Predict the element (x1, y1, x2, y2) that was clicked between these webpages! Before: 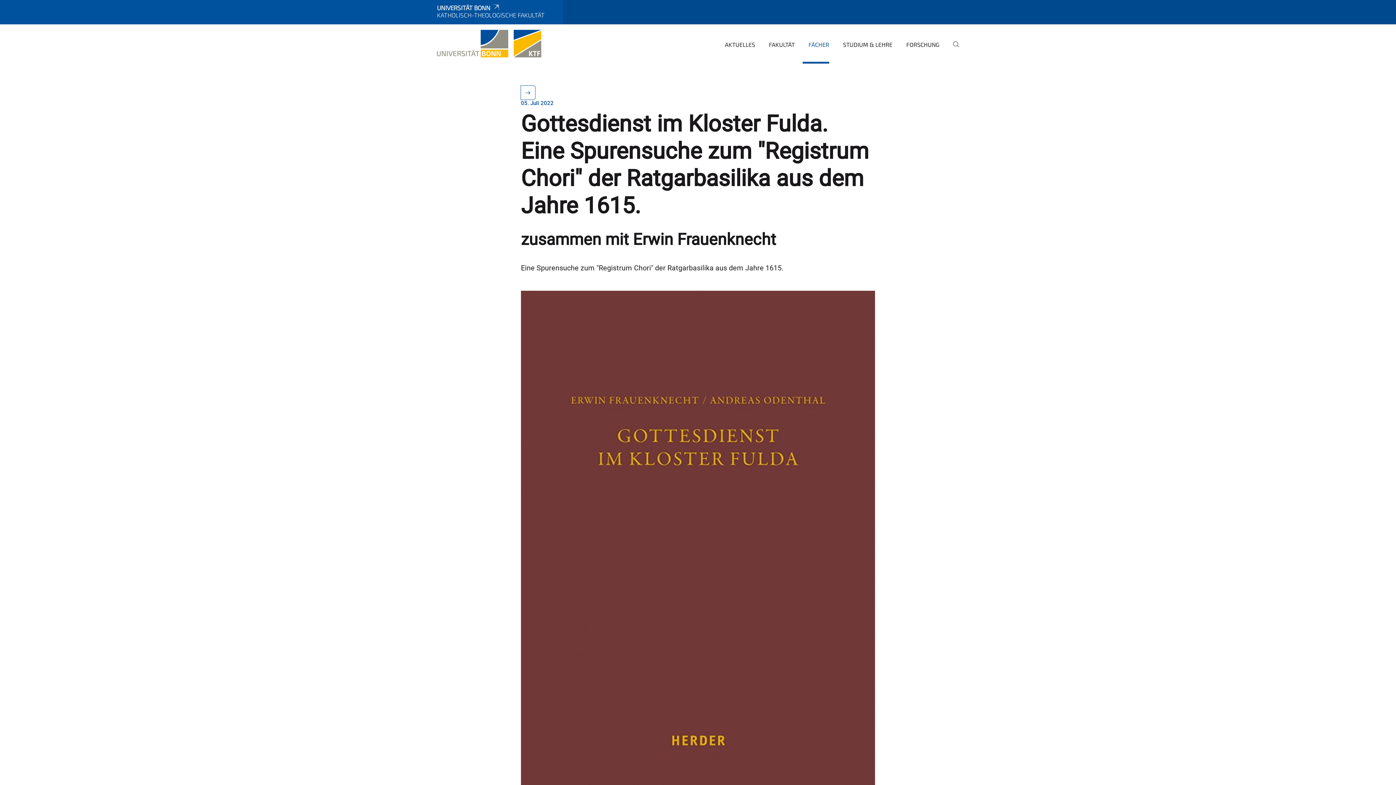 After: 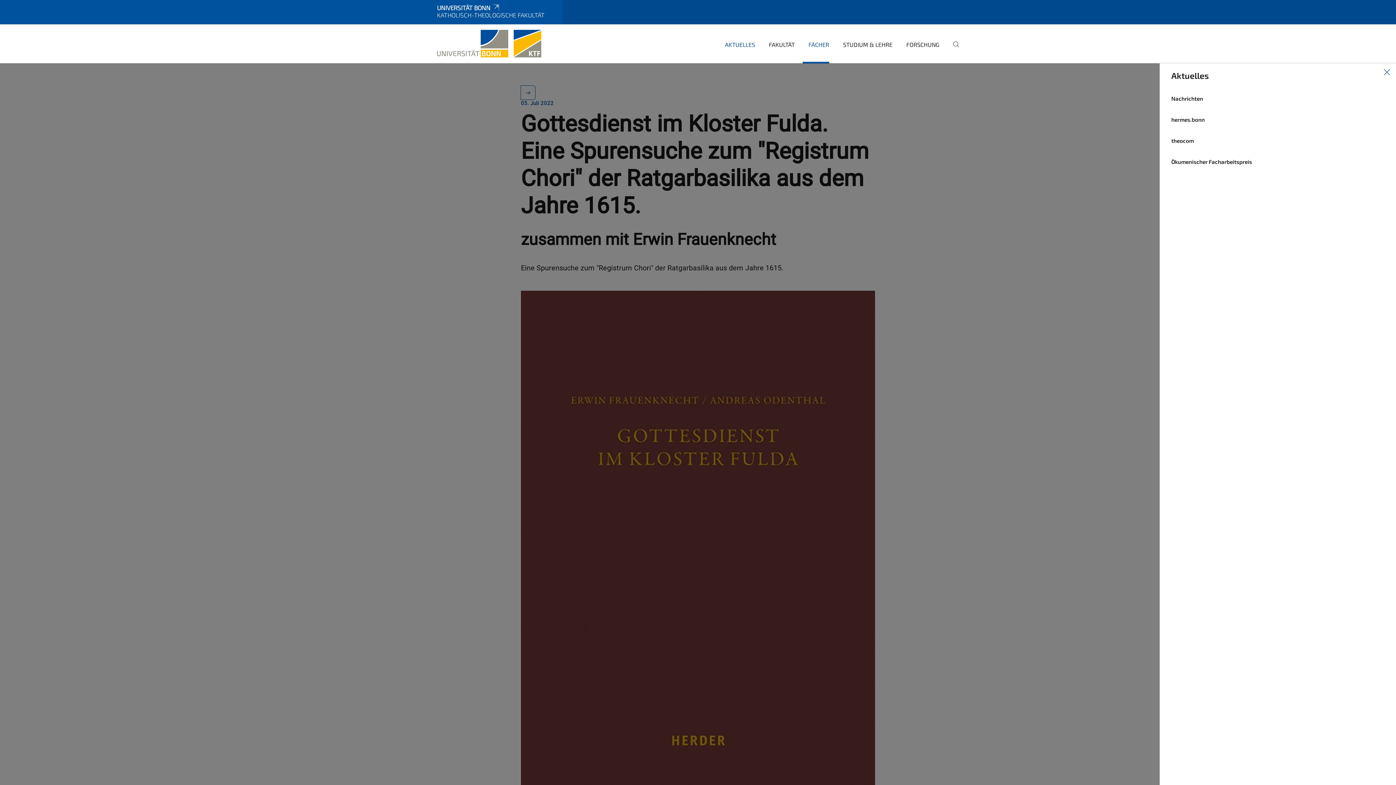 Action: bbox: (719, 35, 755, 63) label: AKTUELLES